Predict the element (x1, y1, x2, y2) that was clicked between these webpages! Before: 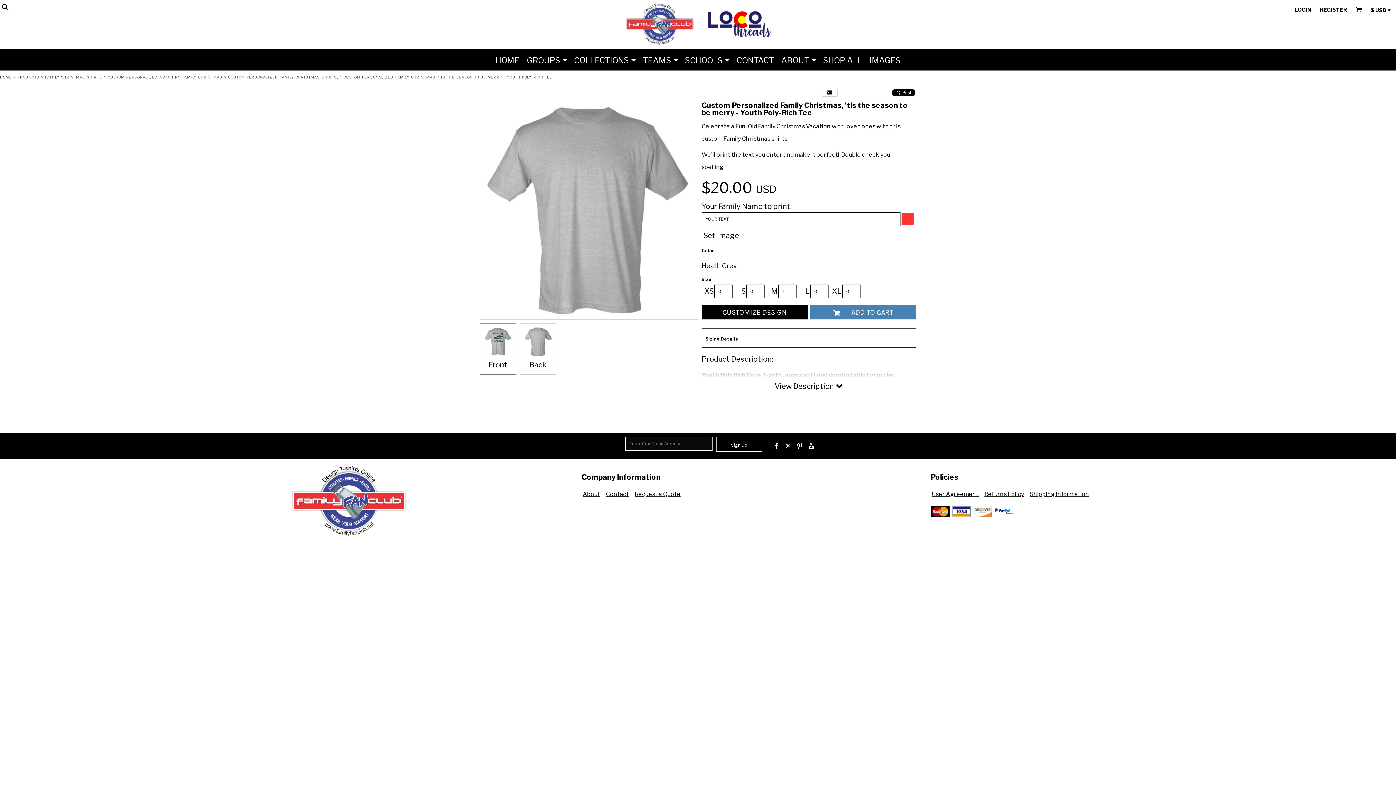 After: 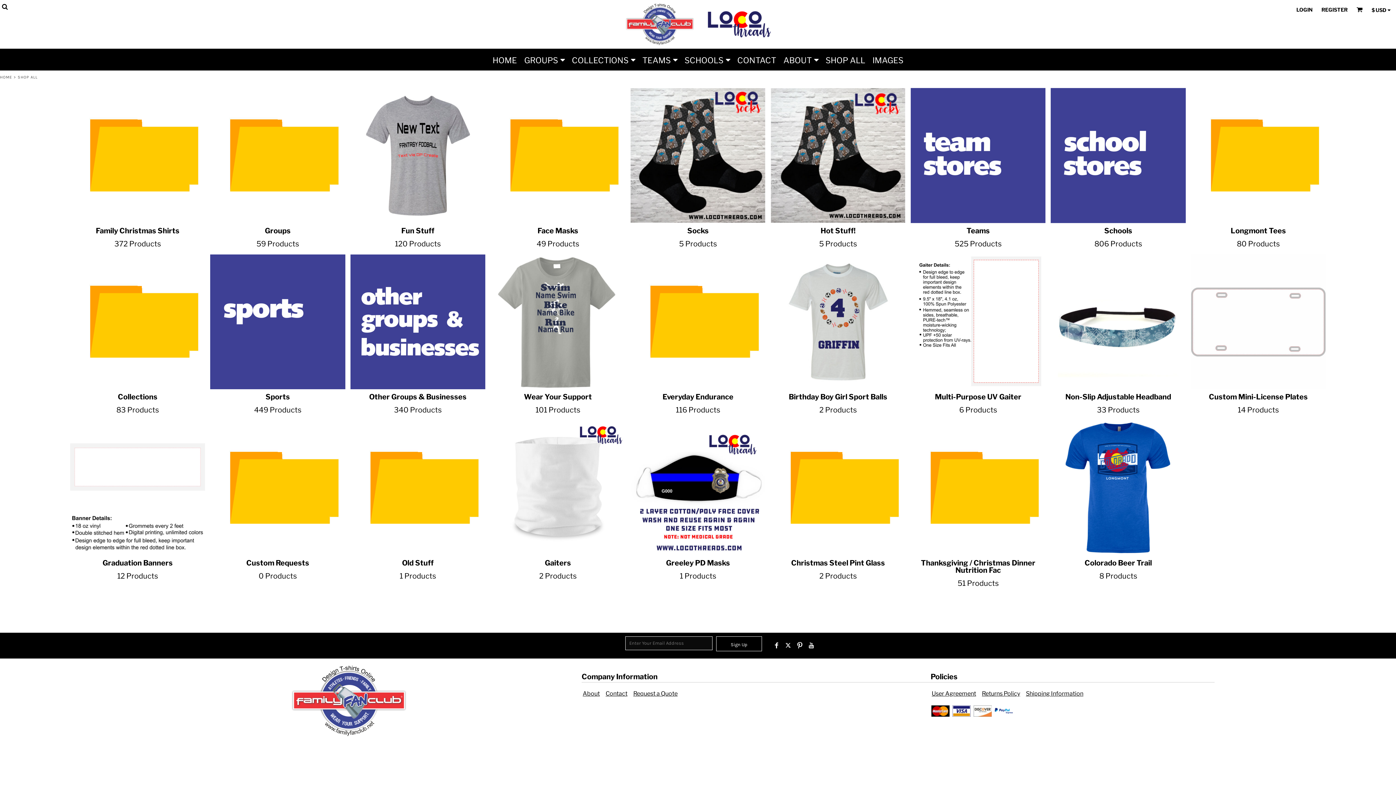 Action: label: SHOP ALL bbox: (823, 55, 862, 65)